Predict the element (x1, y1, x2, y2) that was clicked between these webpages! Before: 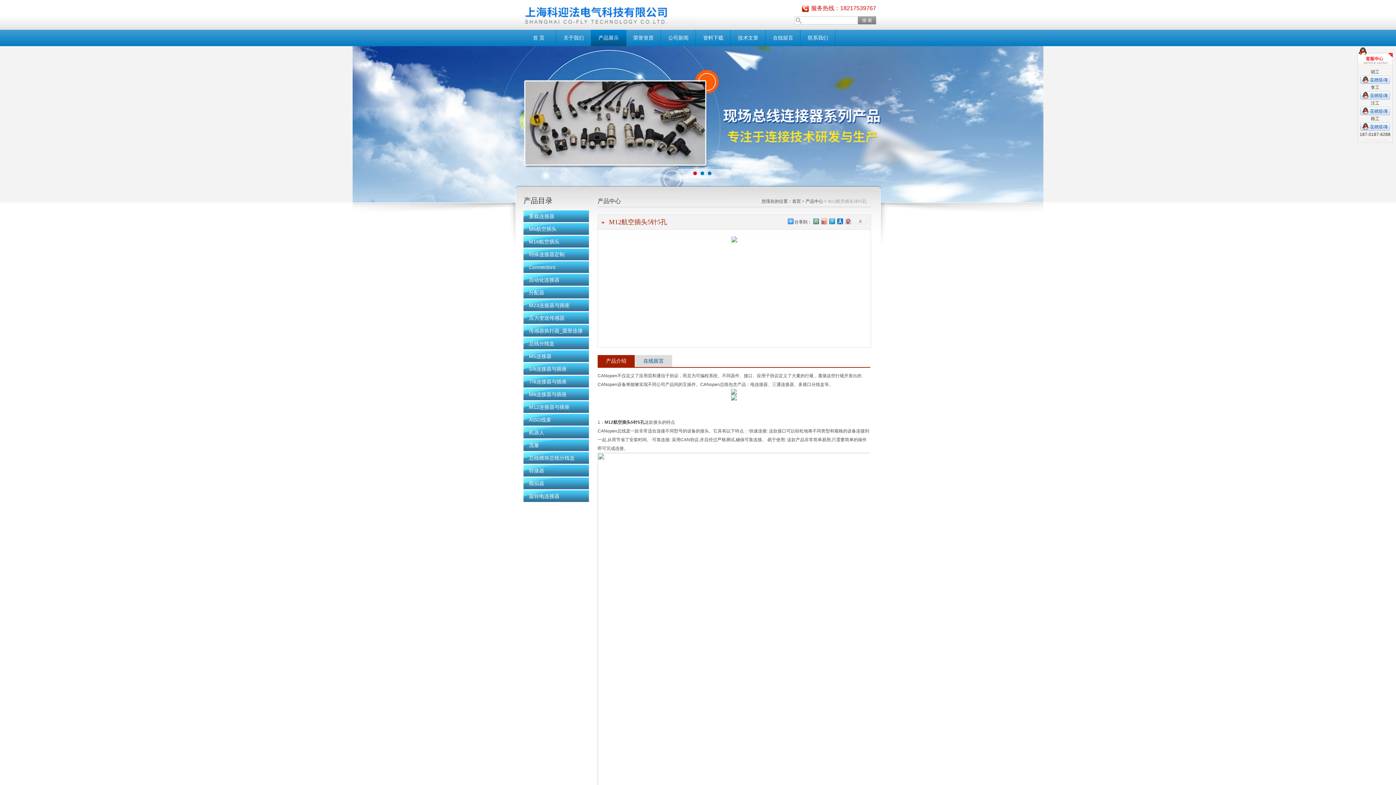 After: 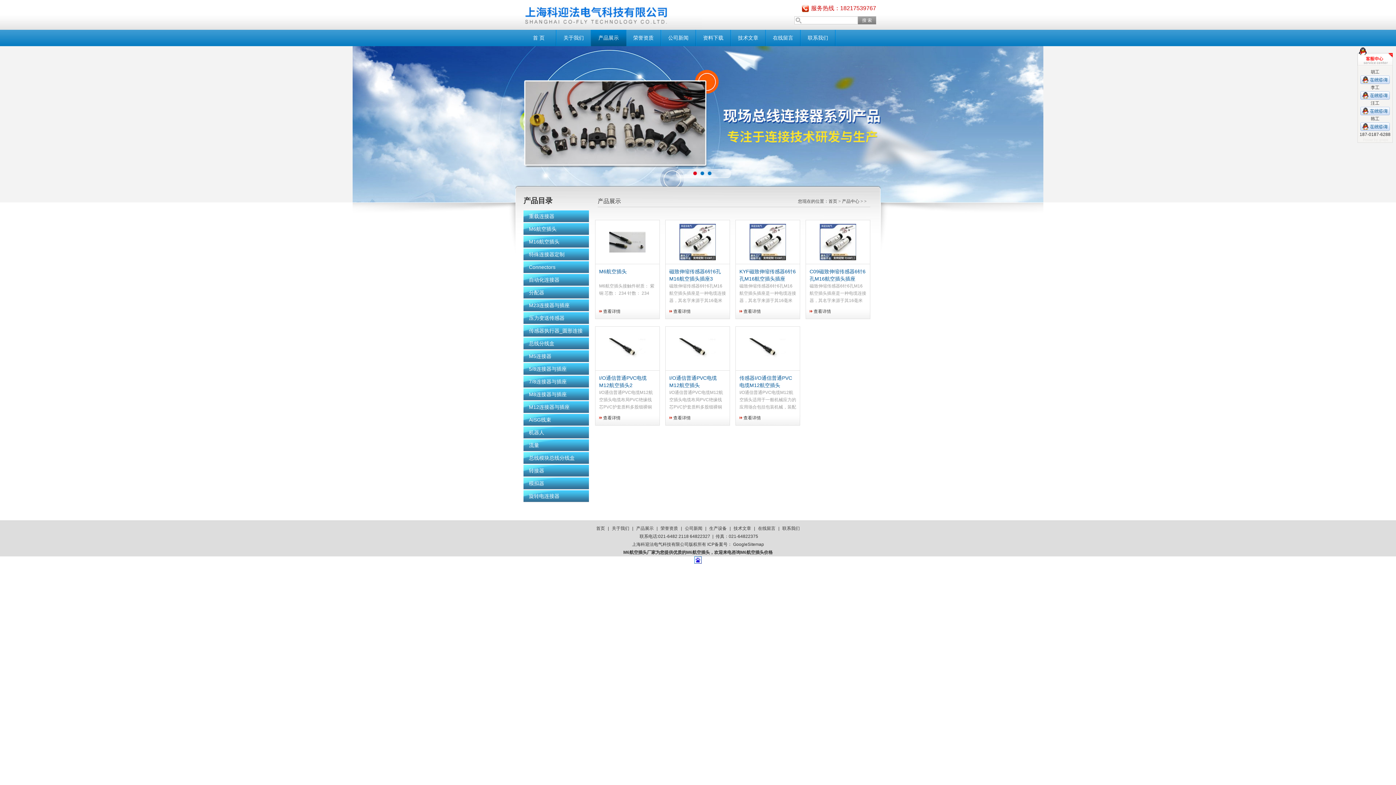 Action: label: M6航空插头 bbox: (529, 223, 585, 234)